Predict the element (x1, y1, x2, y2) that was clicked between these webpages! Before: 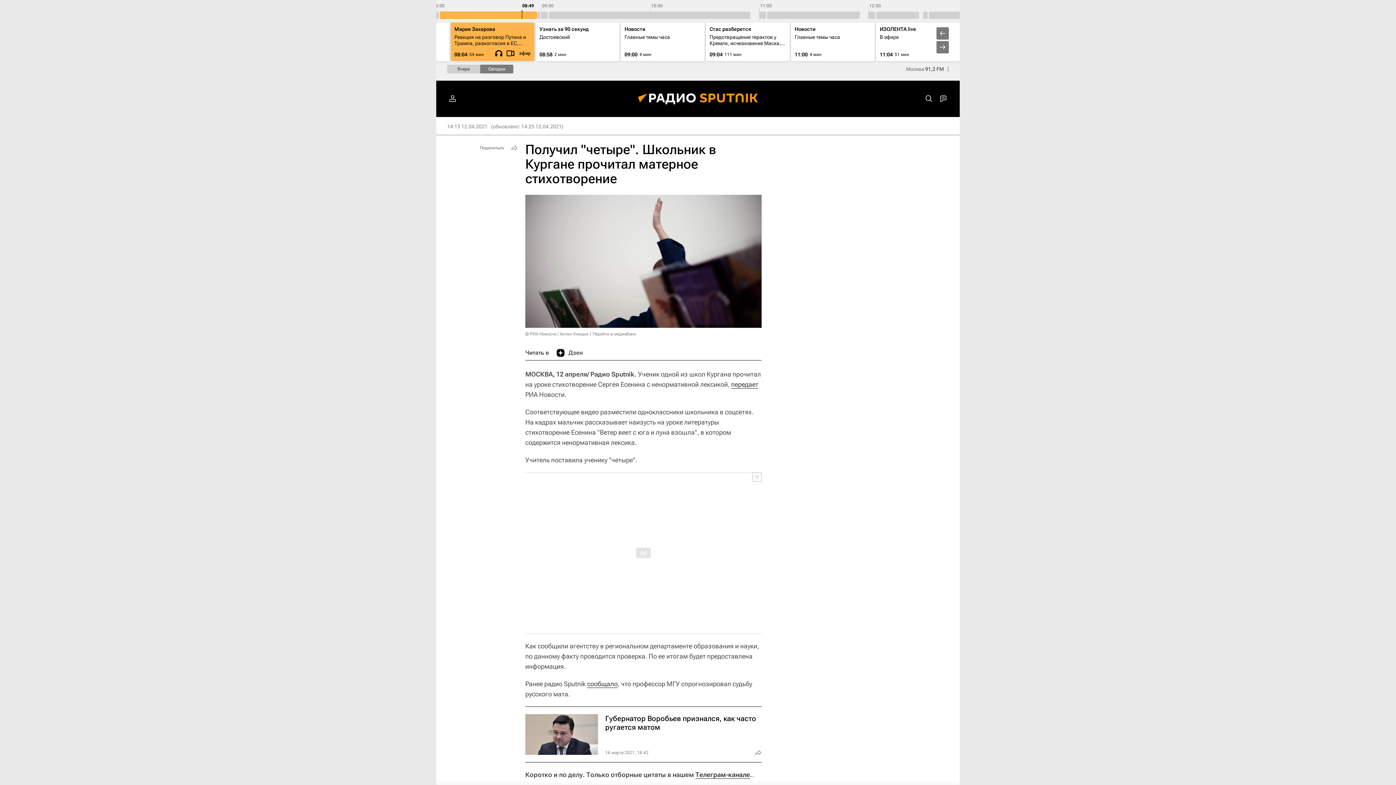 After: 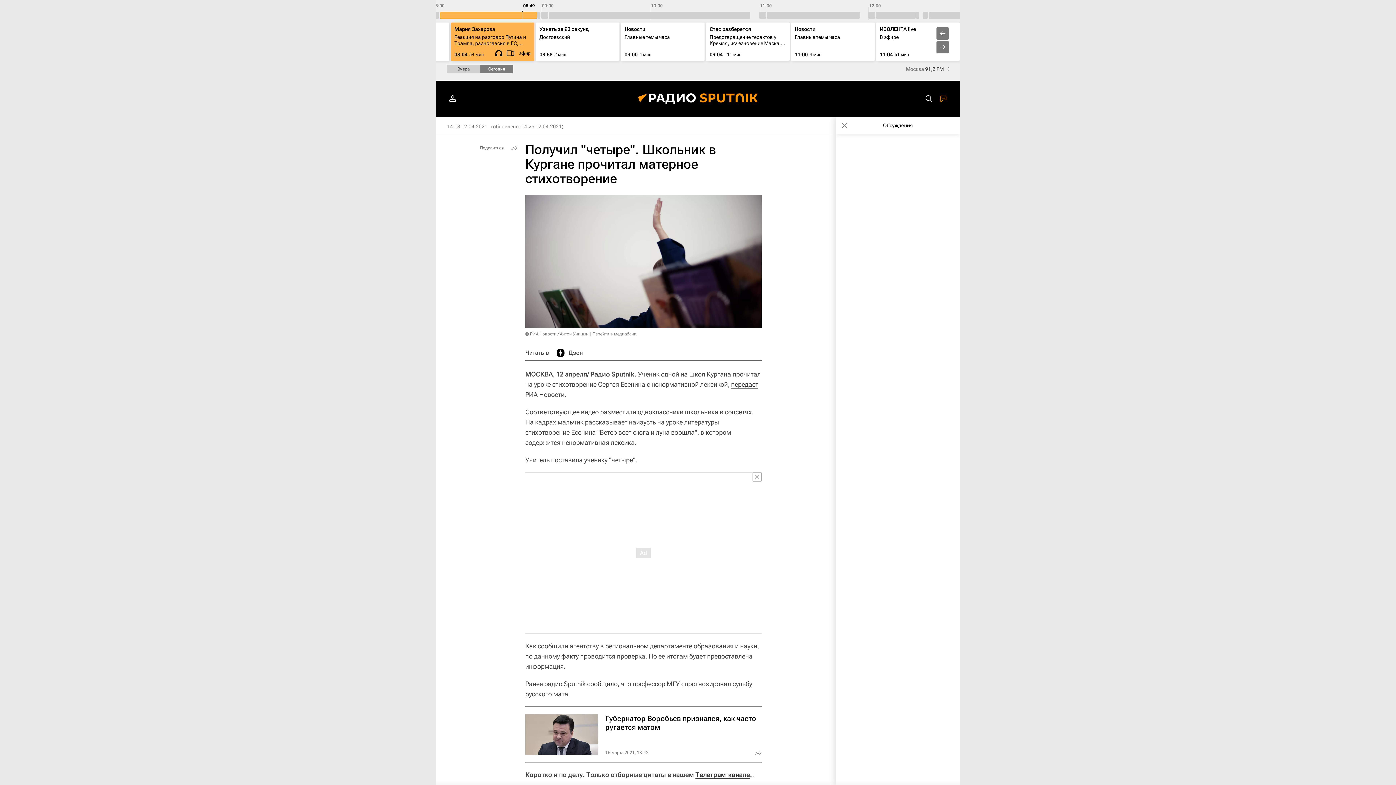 Action: bbox: (936, 91, 950, 106)